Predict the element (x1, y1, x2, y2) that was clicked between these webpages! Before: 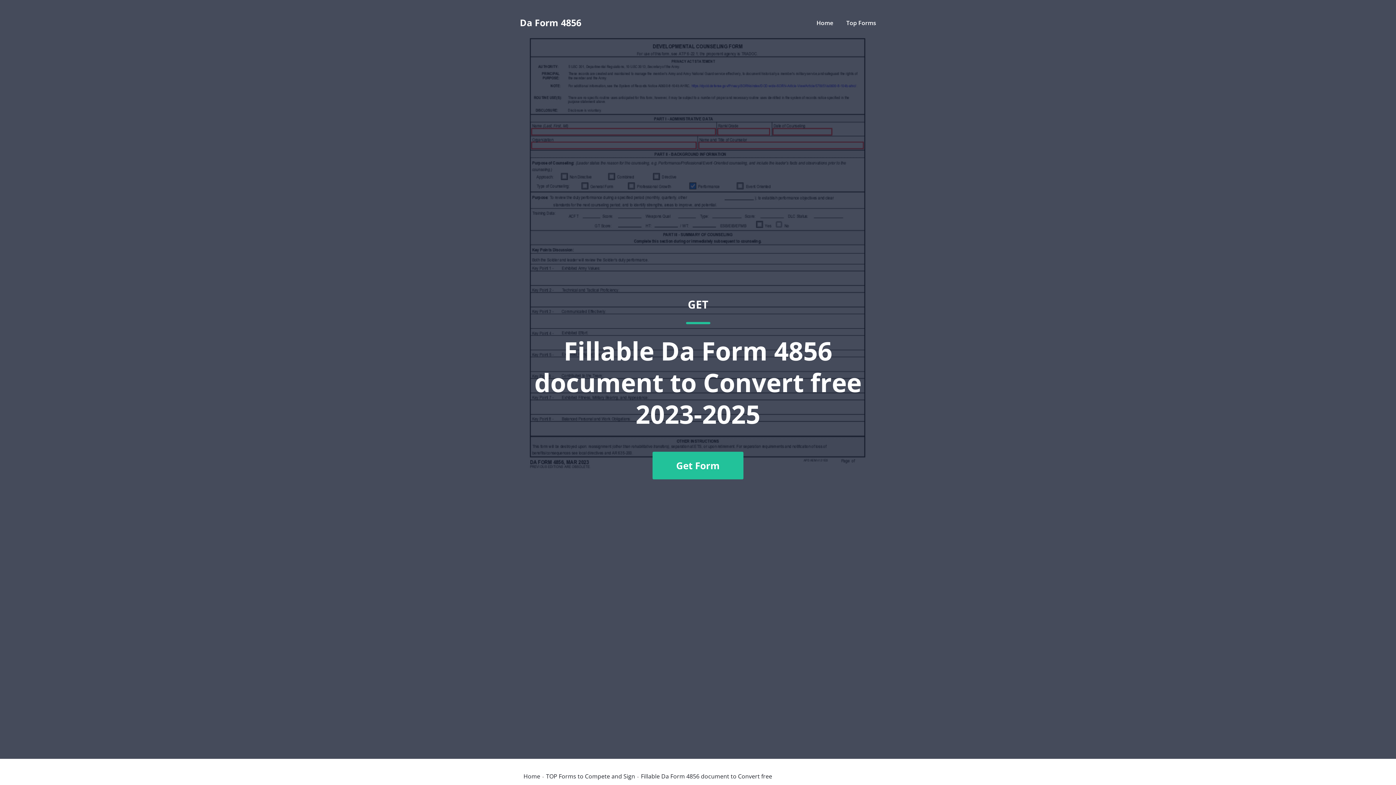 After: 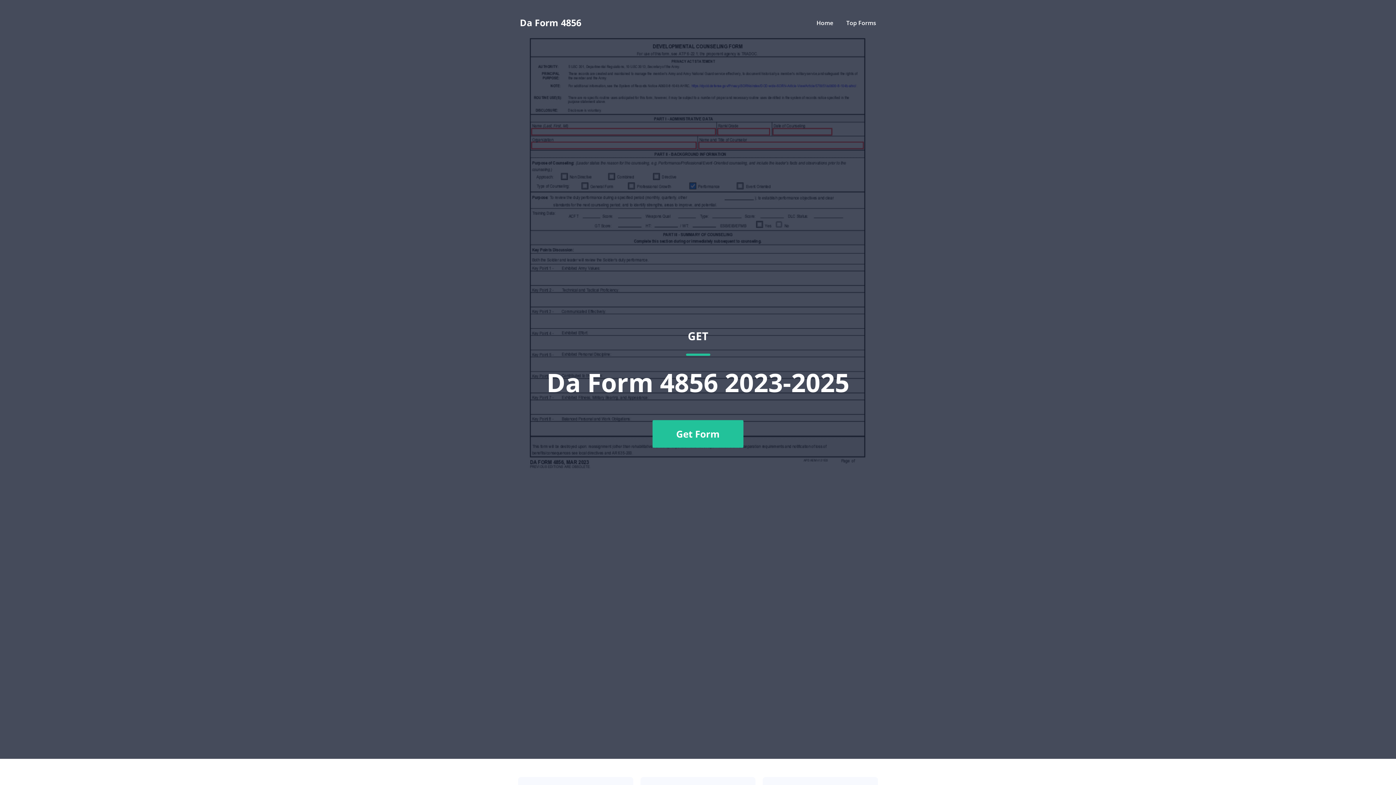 Action: label: Da Form 4856 bbox: (520, 18, 581, 27)